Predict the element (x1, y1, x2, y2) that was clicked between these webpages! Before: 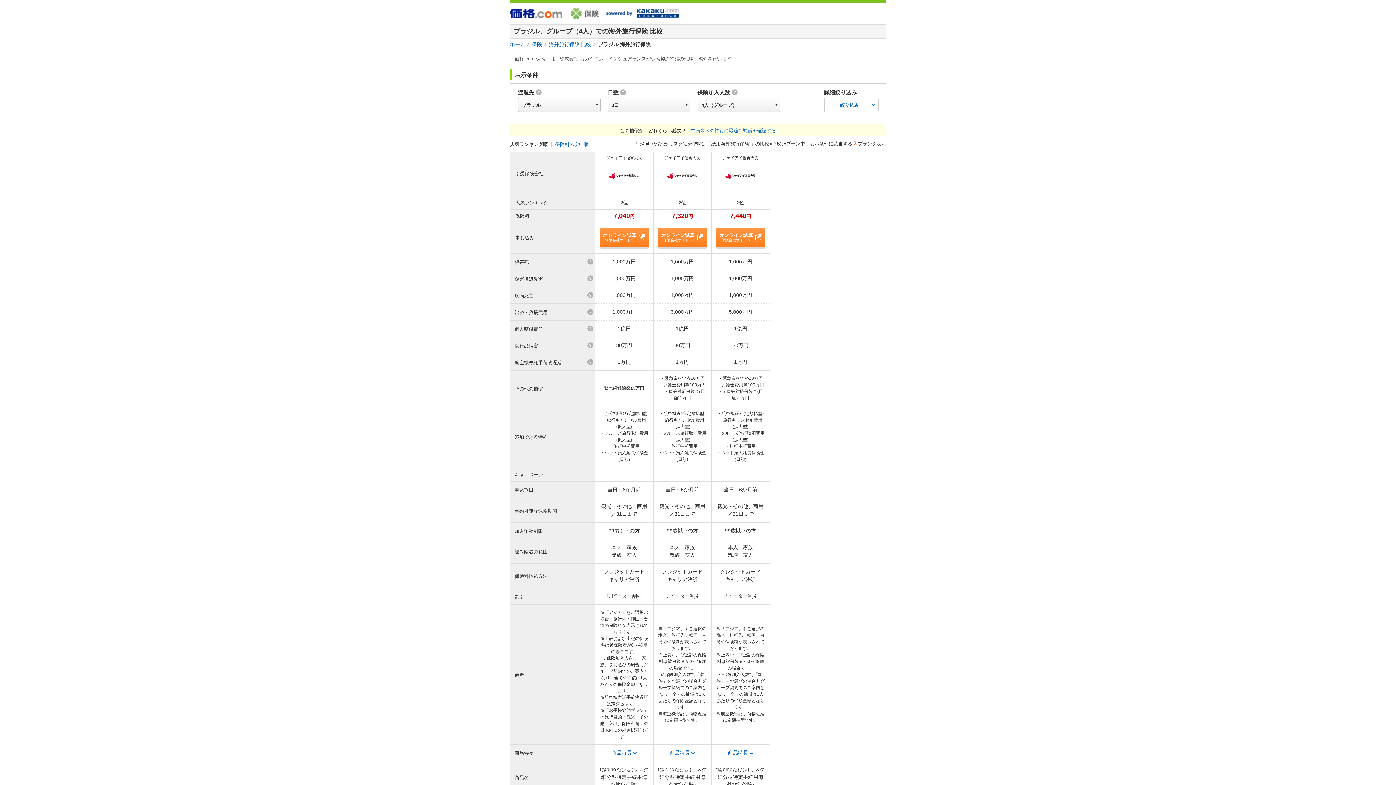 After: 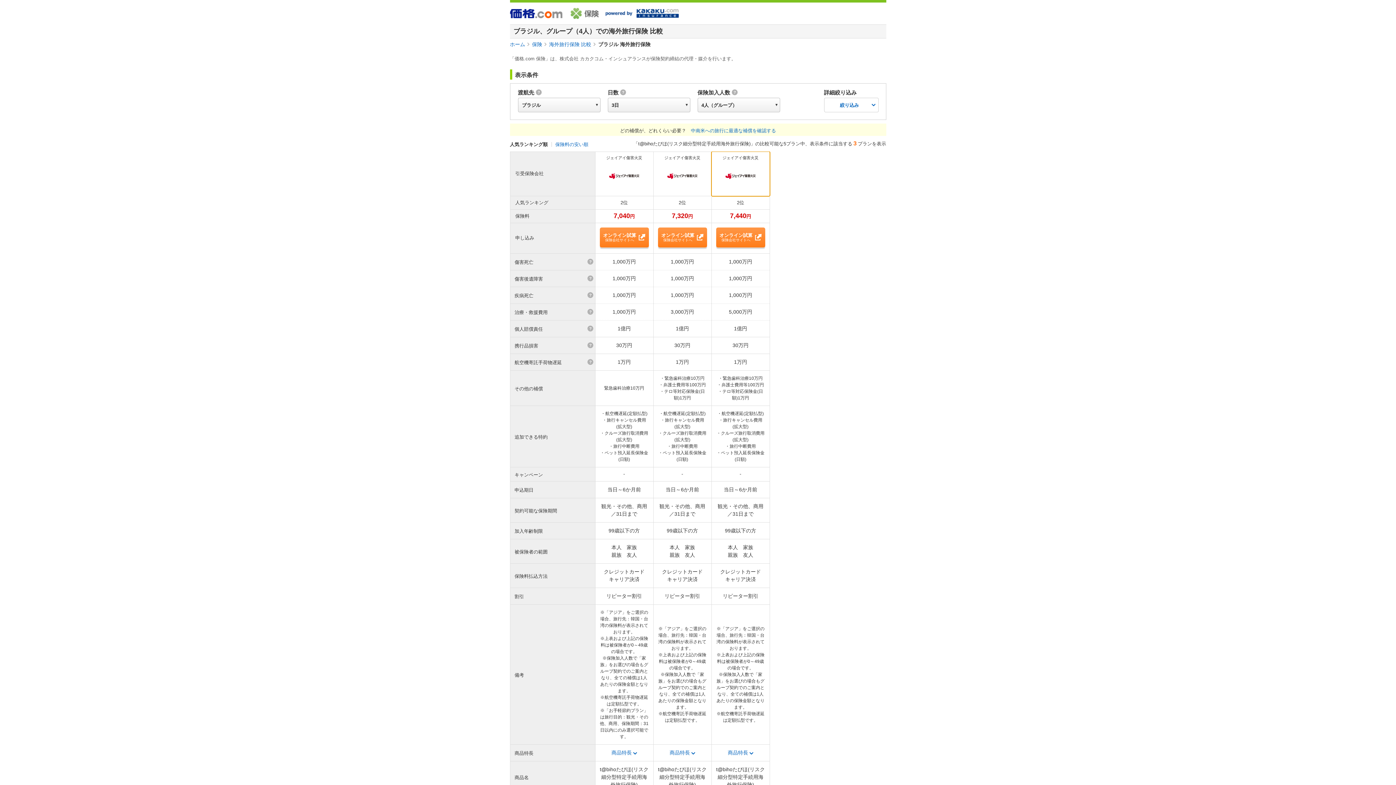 Action: bbox: (711, 152, 769, 196) label: ジェイアイ傷害火災